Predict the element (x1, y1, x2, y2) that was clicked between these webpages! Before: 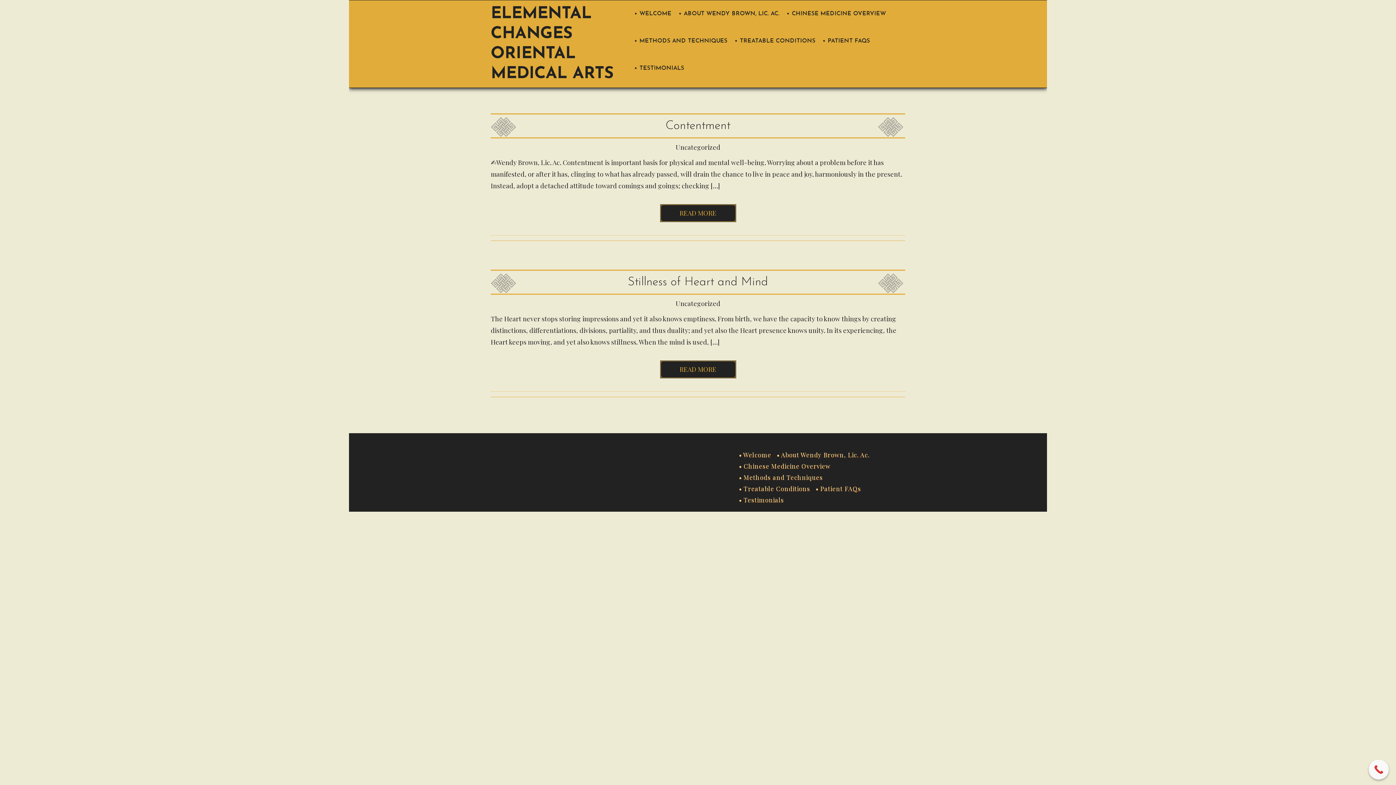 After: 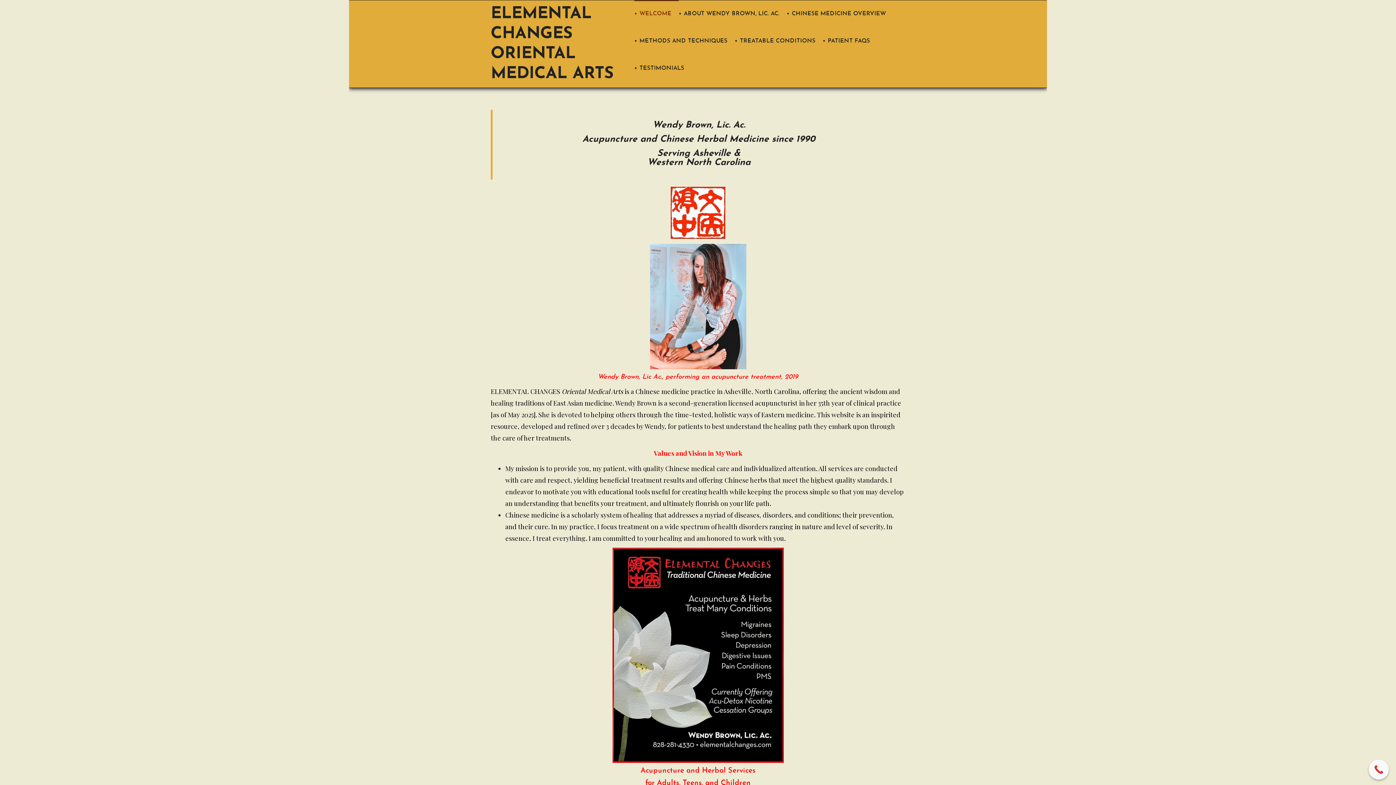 Action: label: • Welcome bbox: (739, 449, 776, 457)